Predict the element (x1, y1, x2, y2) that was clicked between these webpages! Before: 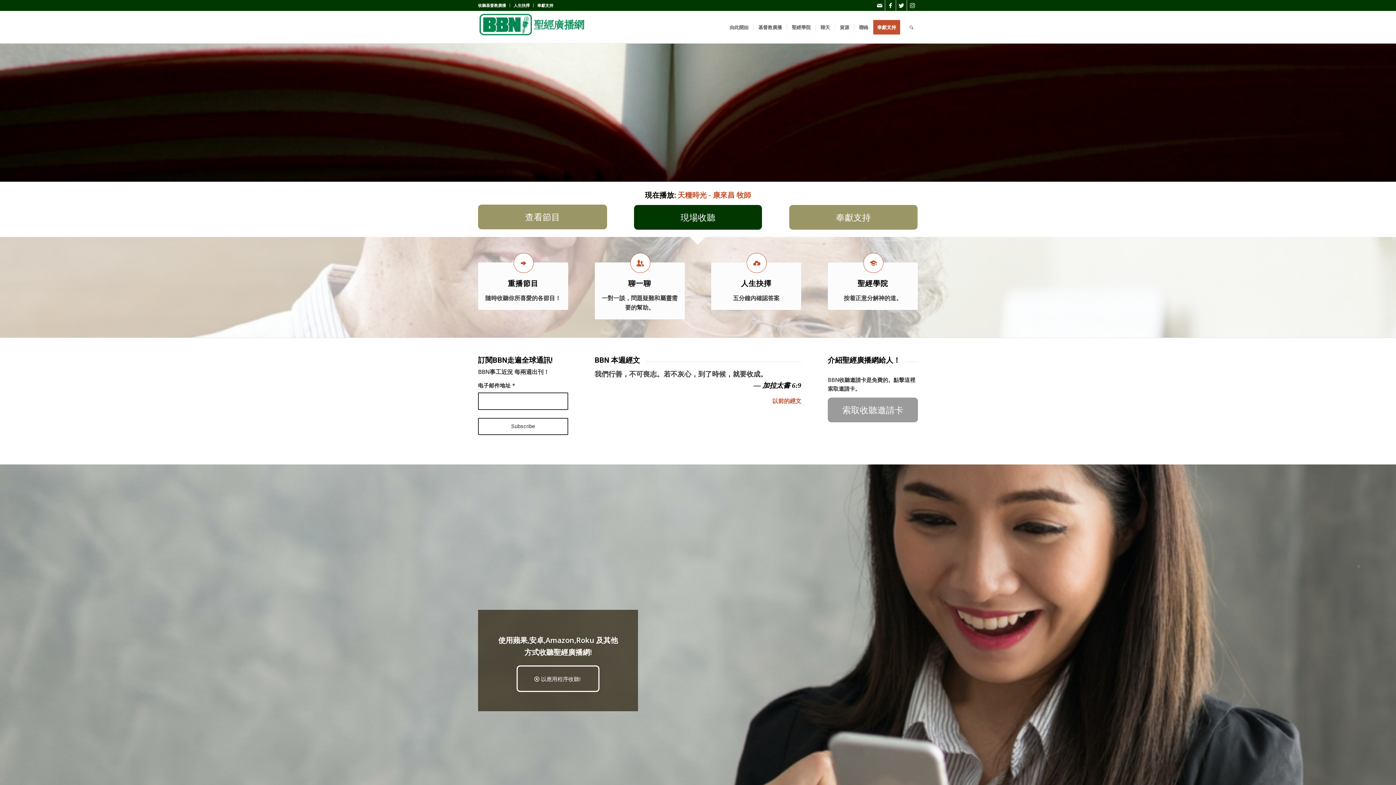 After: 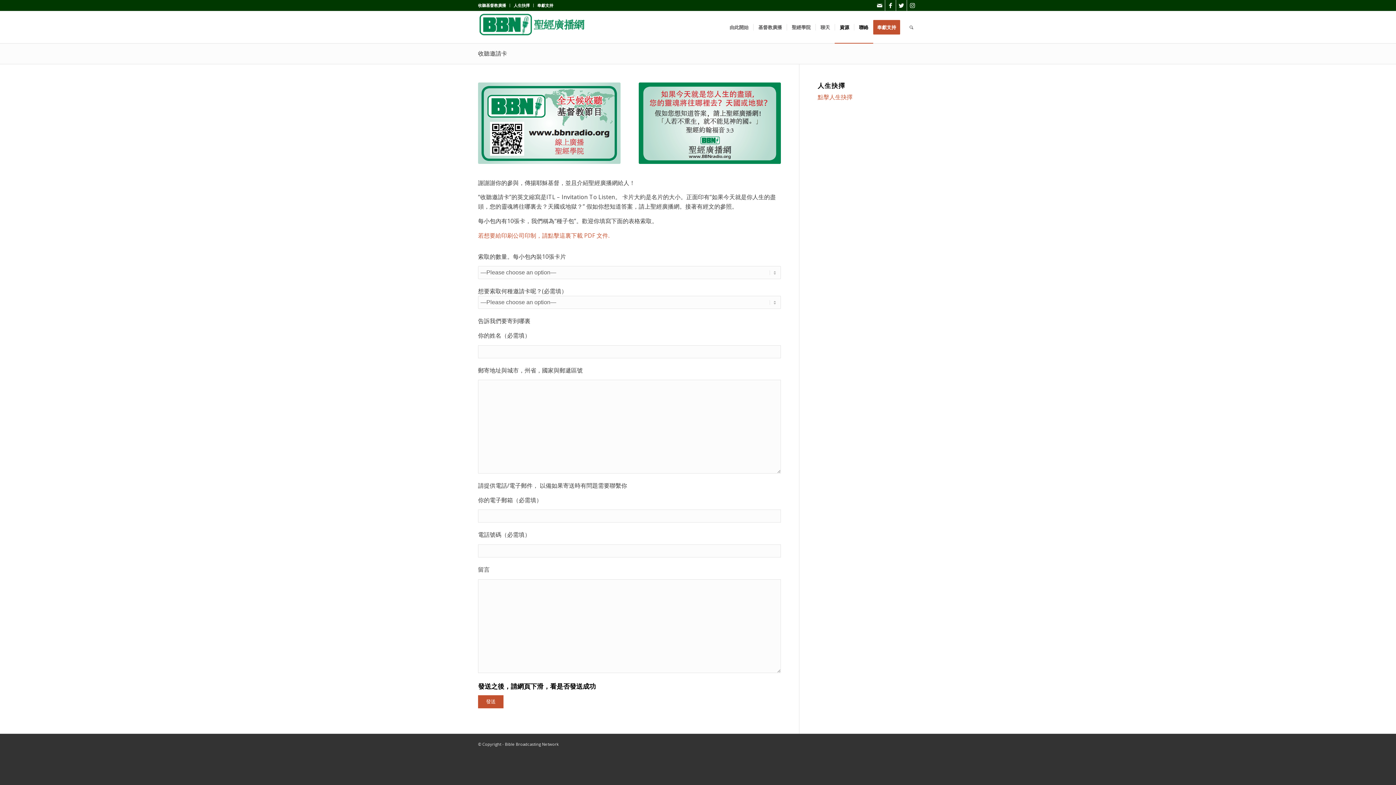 Action: label: 索取收聽邀請卡 bbox: (827, 397, 918, 422)